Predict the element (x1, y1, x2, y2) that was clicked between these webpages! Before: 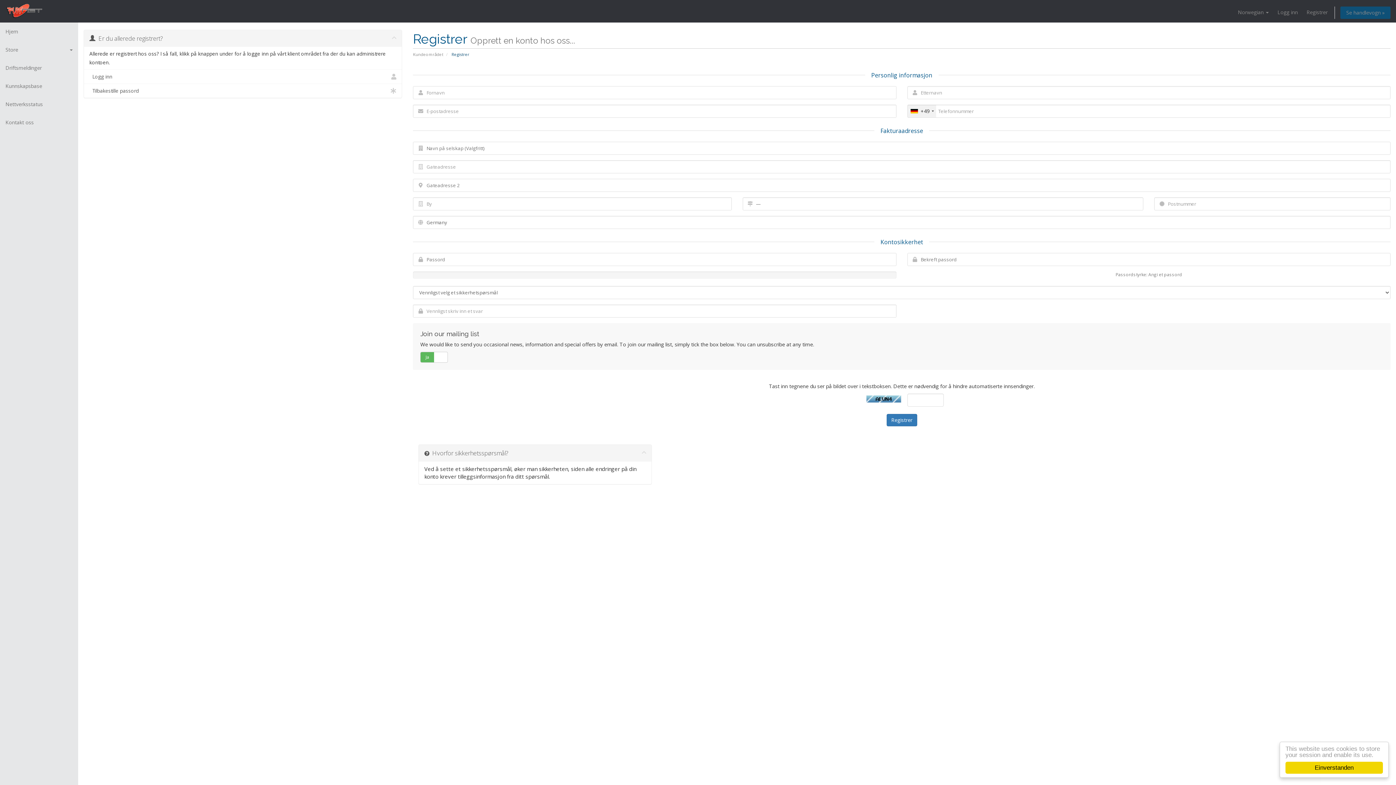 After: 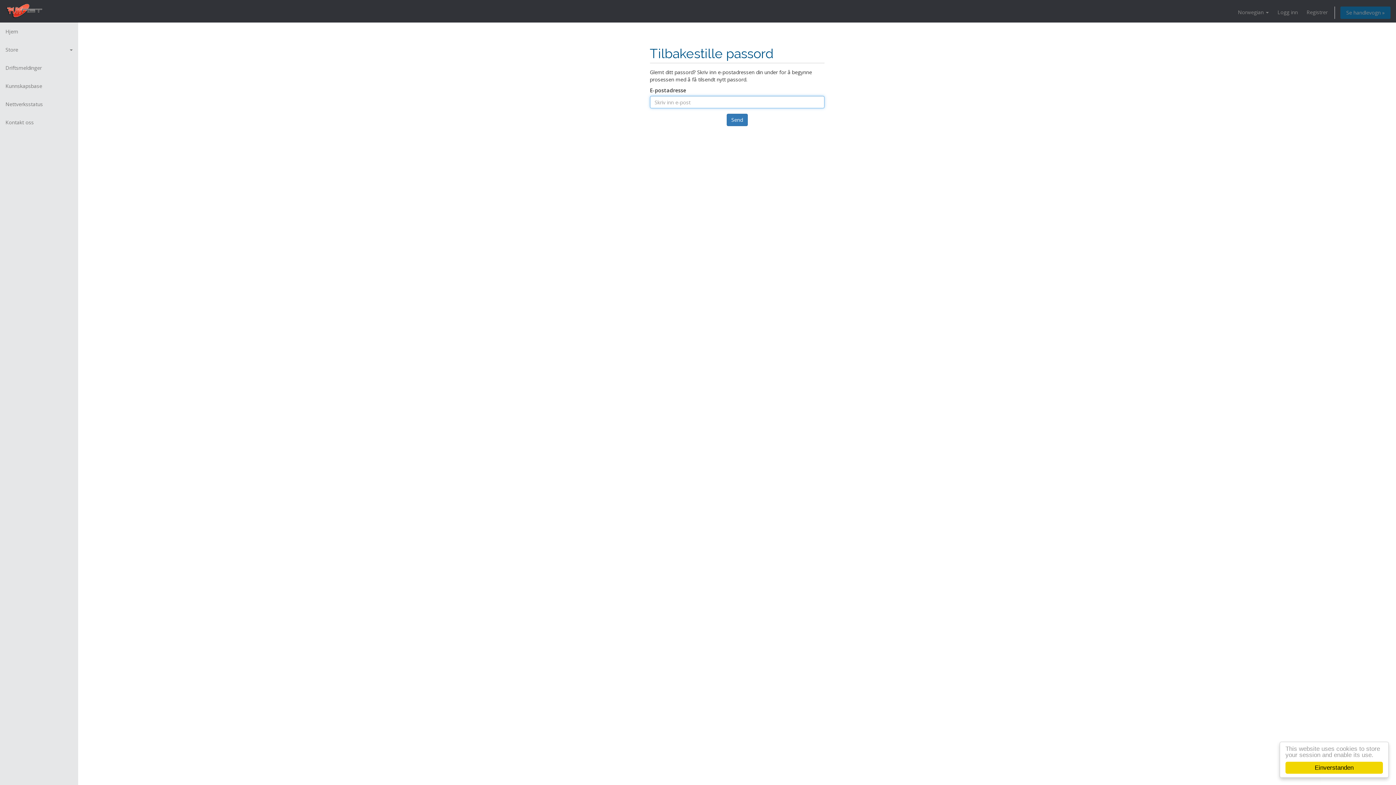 Action: bbox: (84, 83, 401, 97) label:   Tilbakestille passord